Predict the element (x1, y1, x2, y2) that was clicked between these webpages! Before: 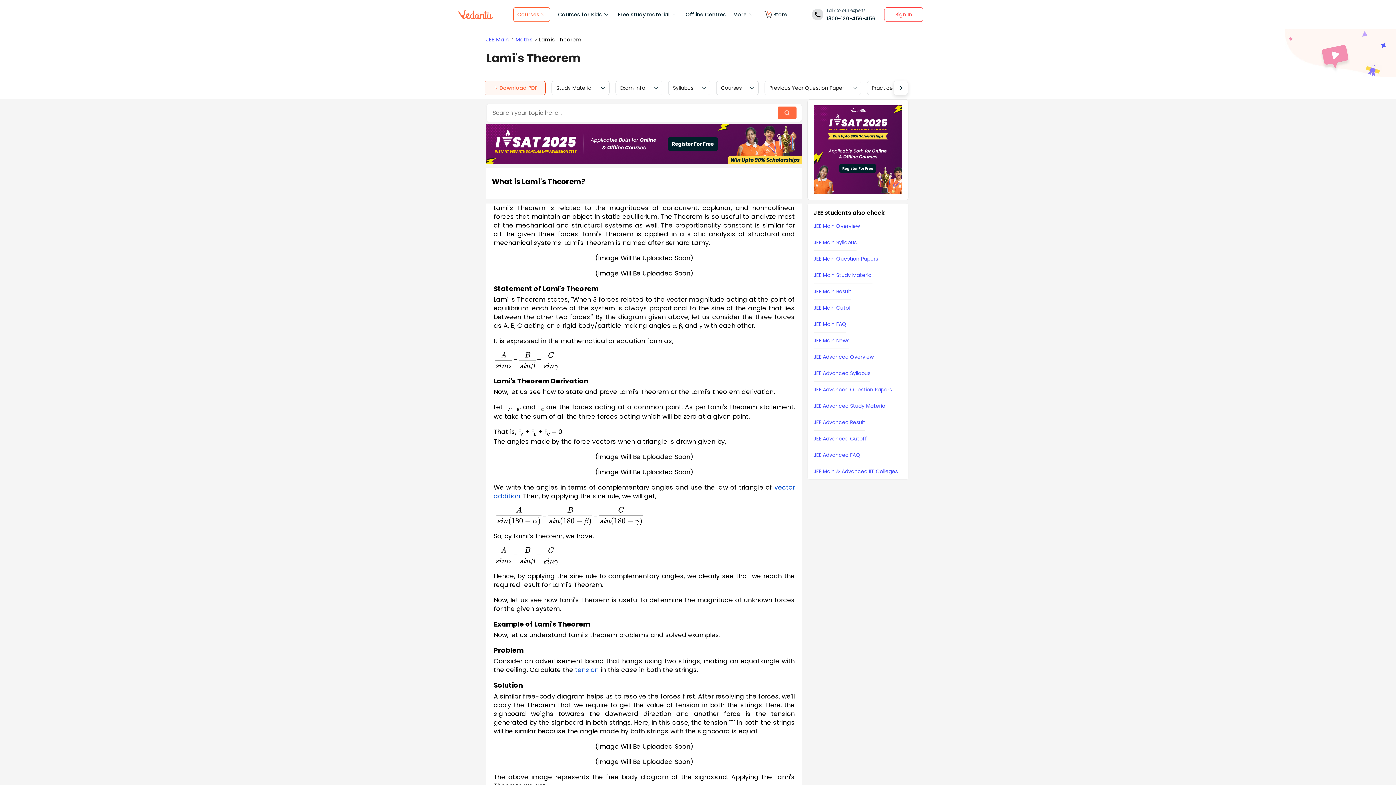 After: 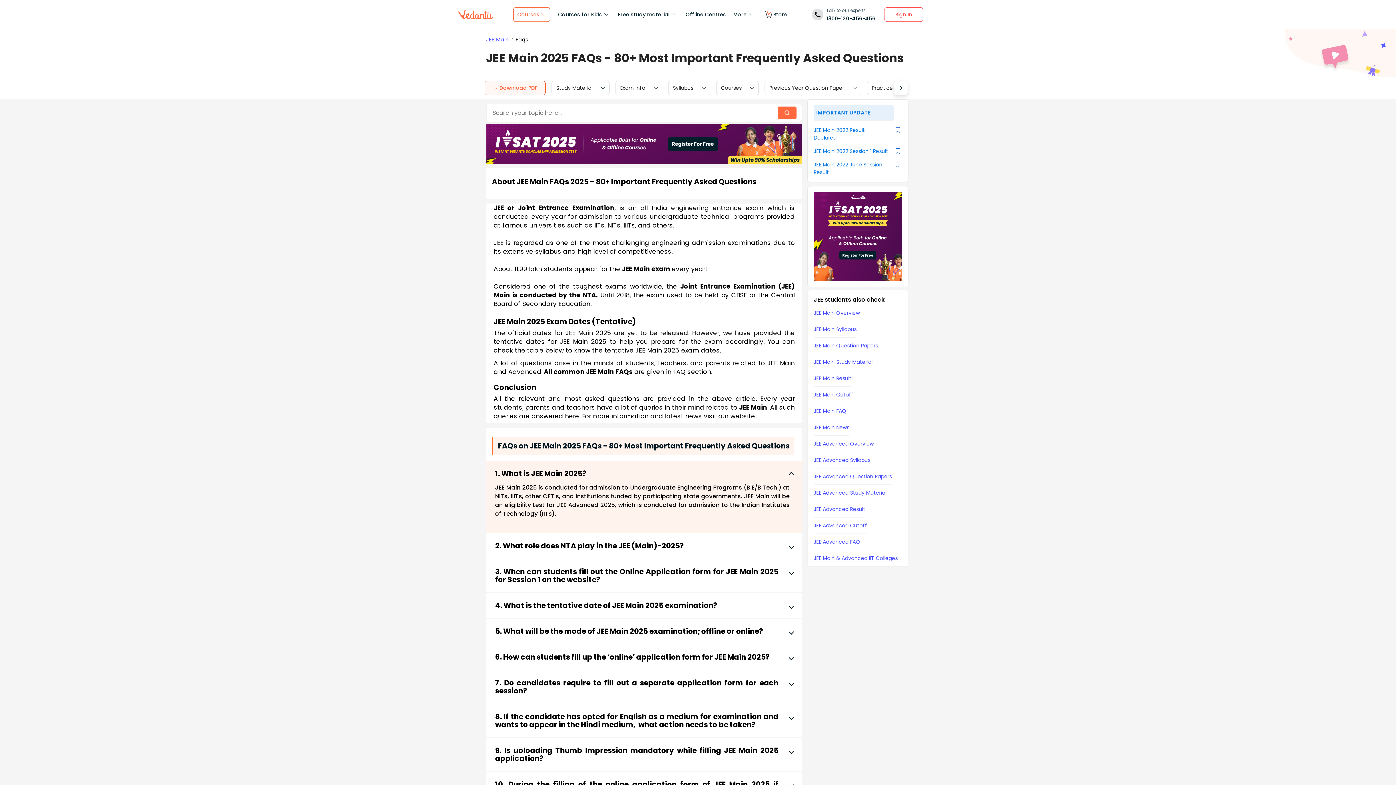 Action: bbox: (813, 320, 846, 327) label: JEE Main FAQ